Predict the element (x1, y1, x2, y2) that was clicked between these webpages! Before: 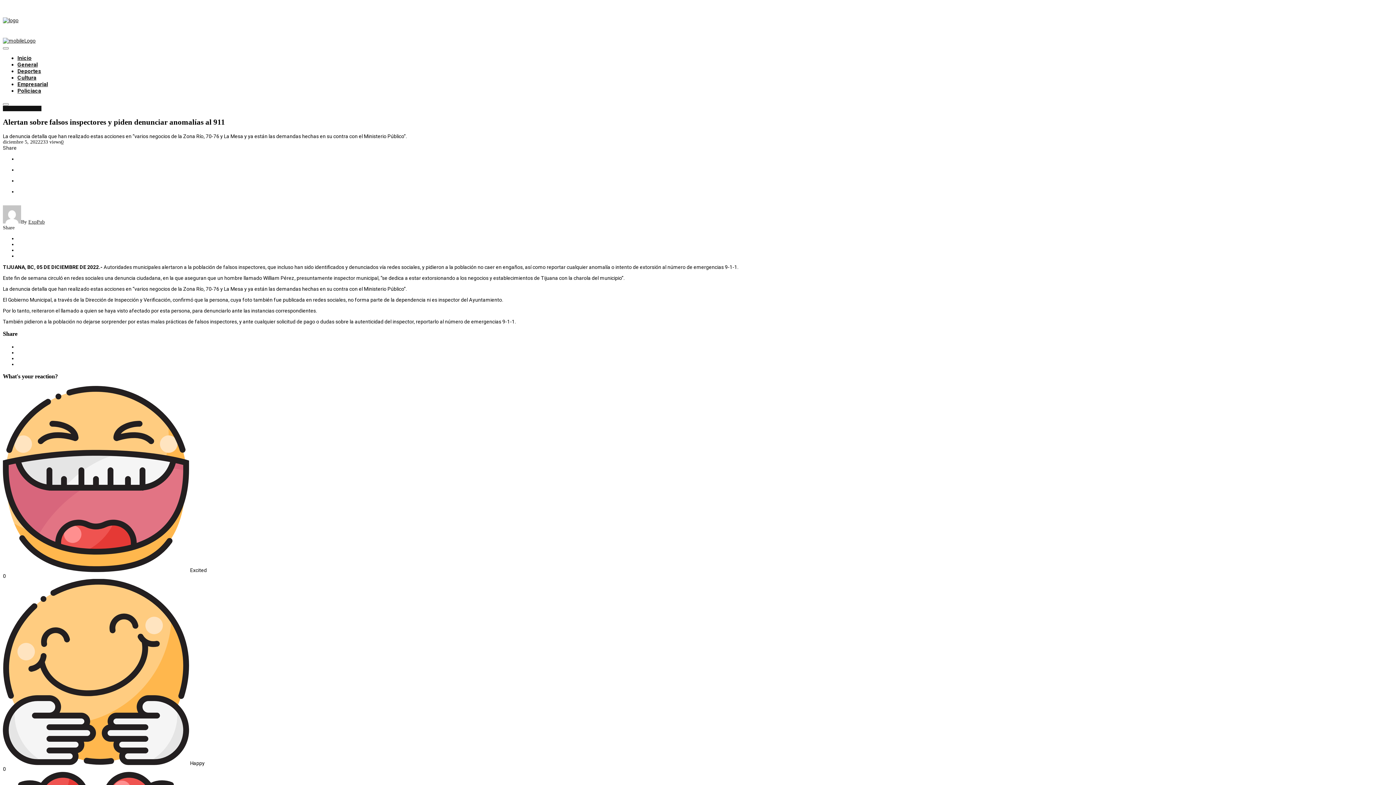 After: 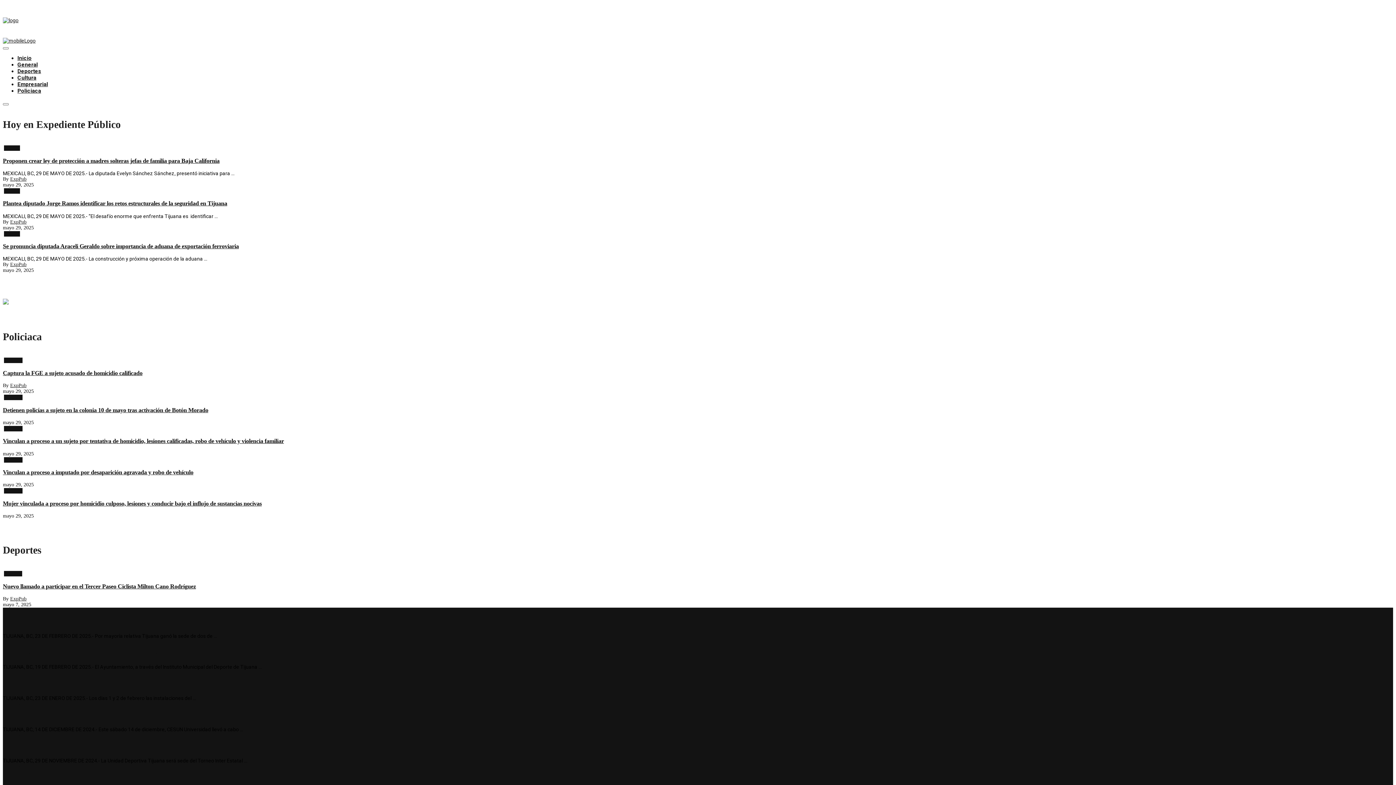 Action: bbox: (2, 17, 18, 23)